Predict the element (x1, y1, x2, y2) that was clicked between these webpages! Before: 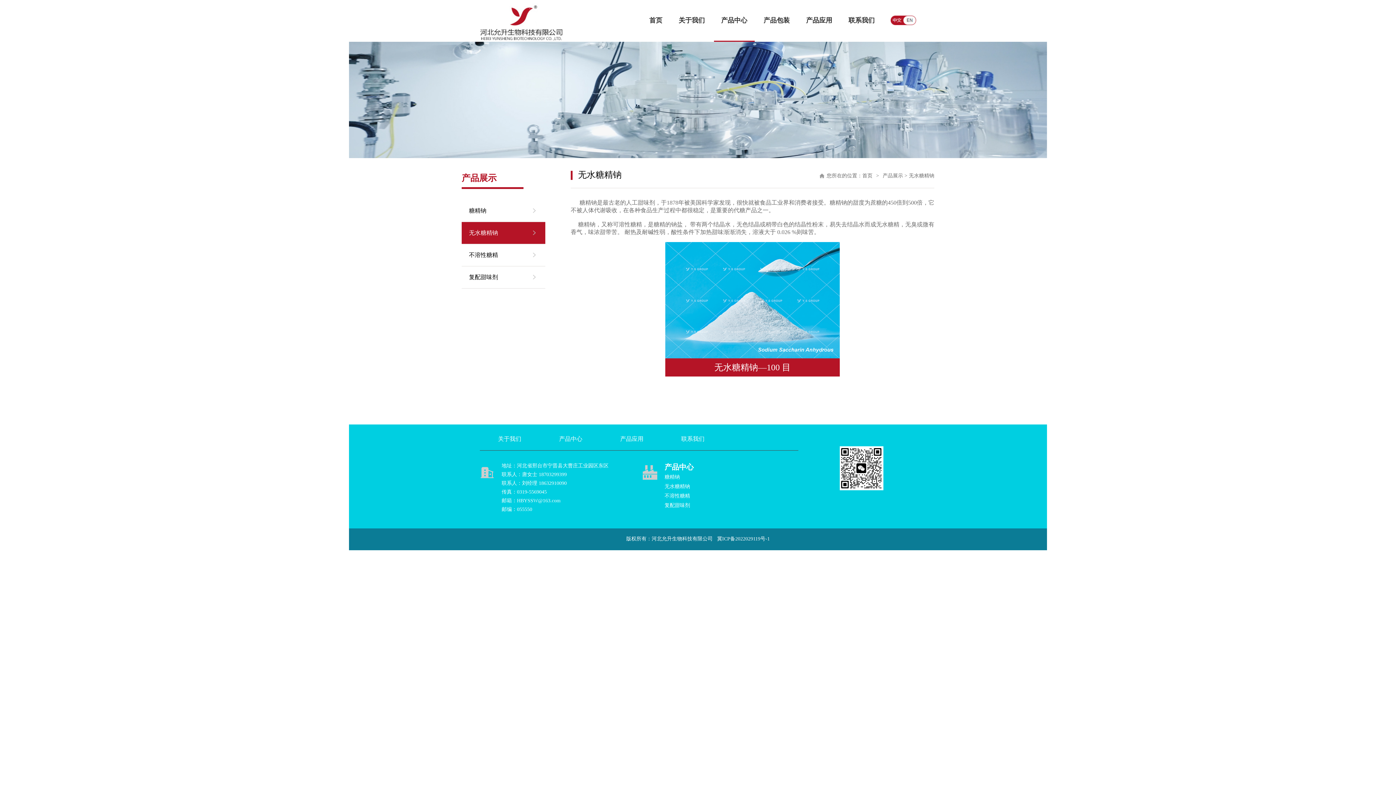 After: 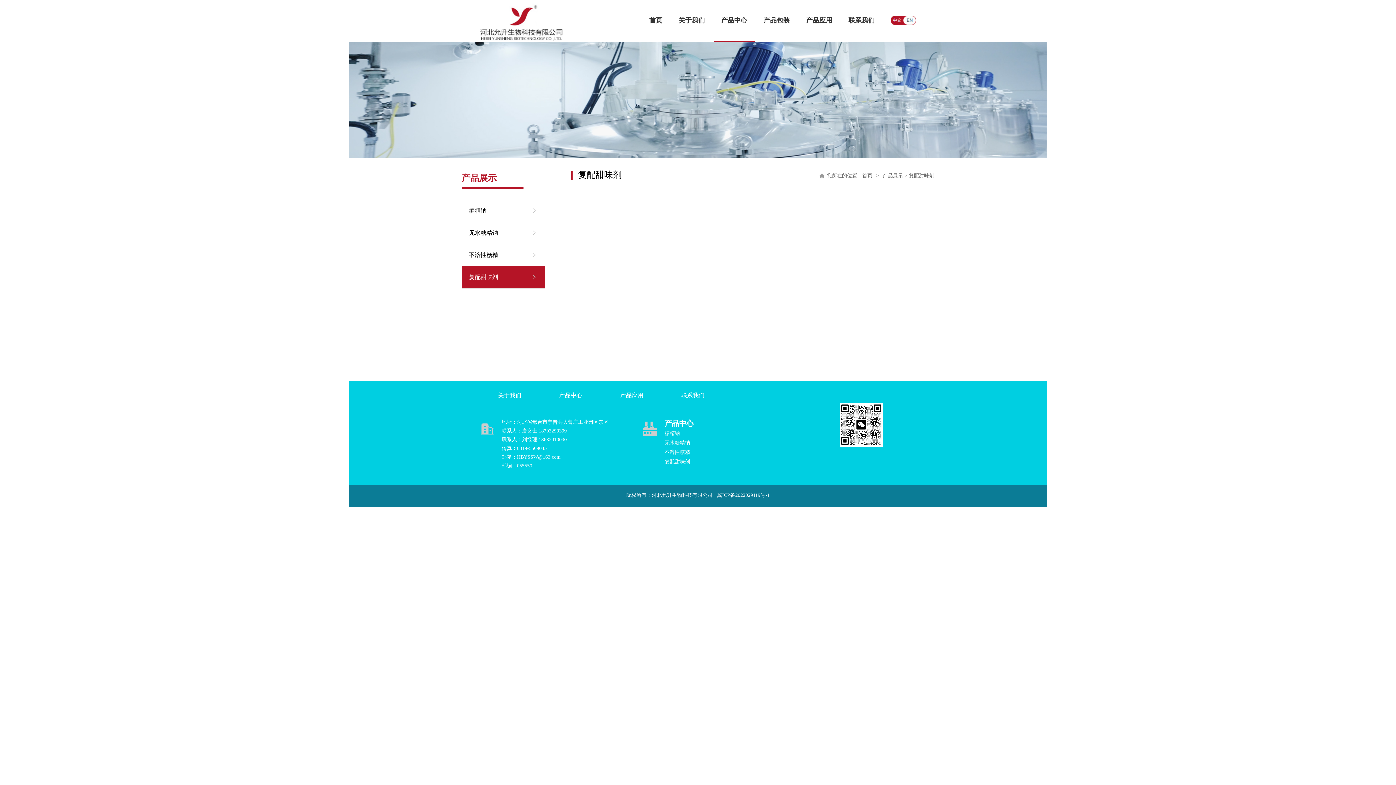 Action: label: 复配甜味剂 bbox: (664, 502, 690, 508)